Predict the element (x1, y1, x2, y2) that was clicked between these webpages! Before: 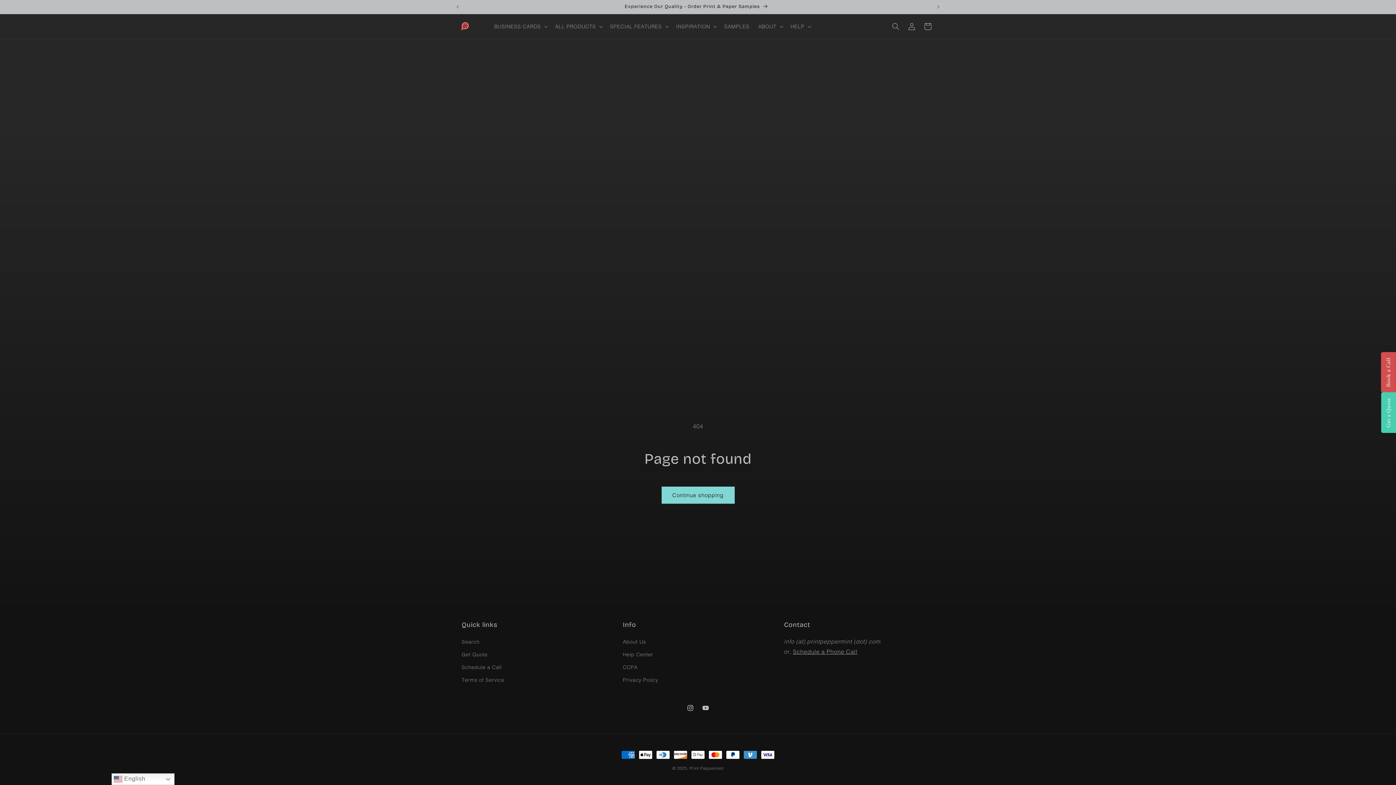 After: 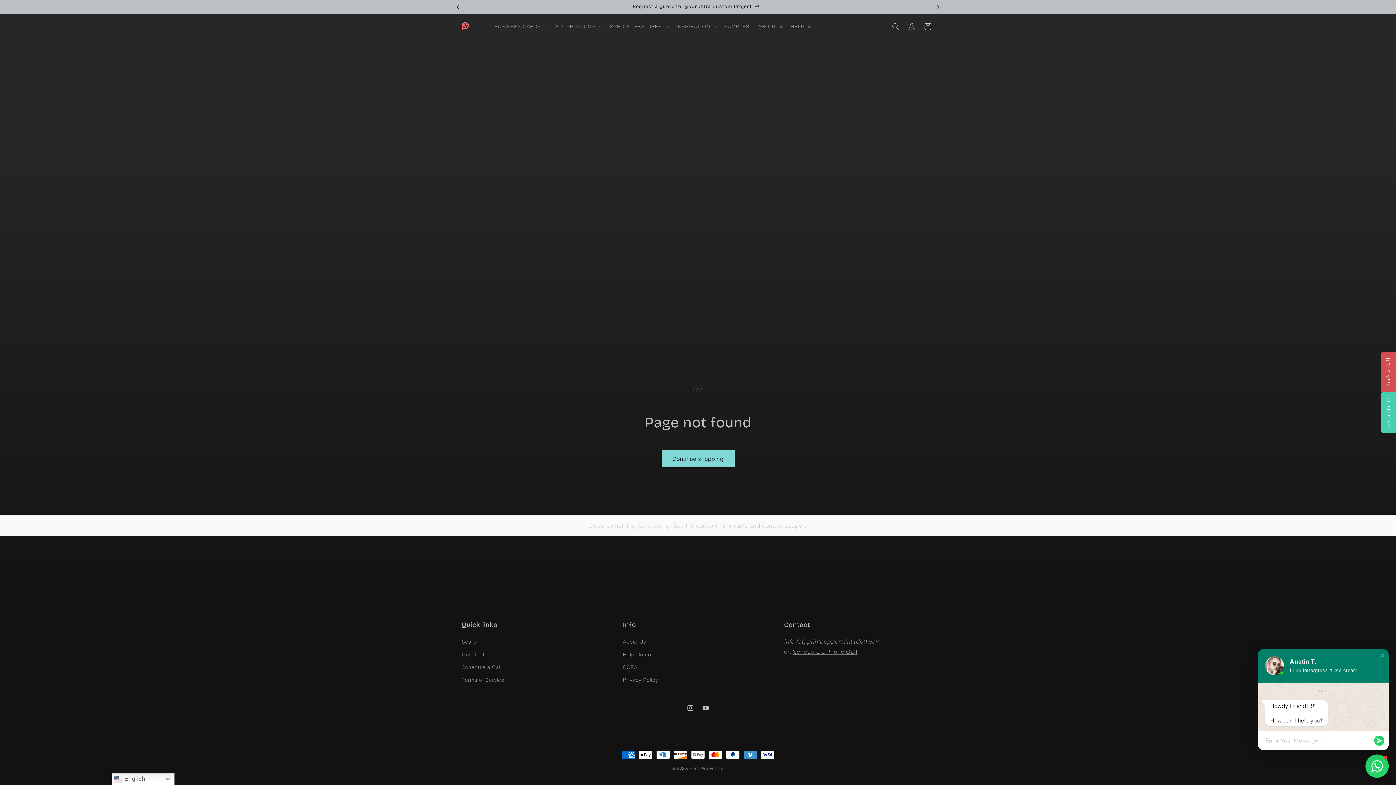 Action: bbox: (449, 0, 465, 13) label: Previous announcement